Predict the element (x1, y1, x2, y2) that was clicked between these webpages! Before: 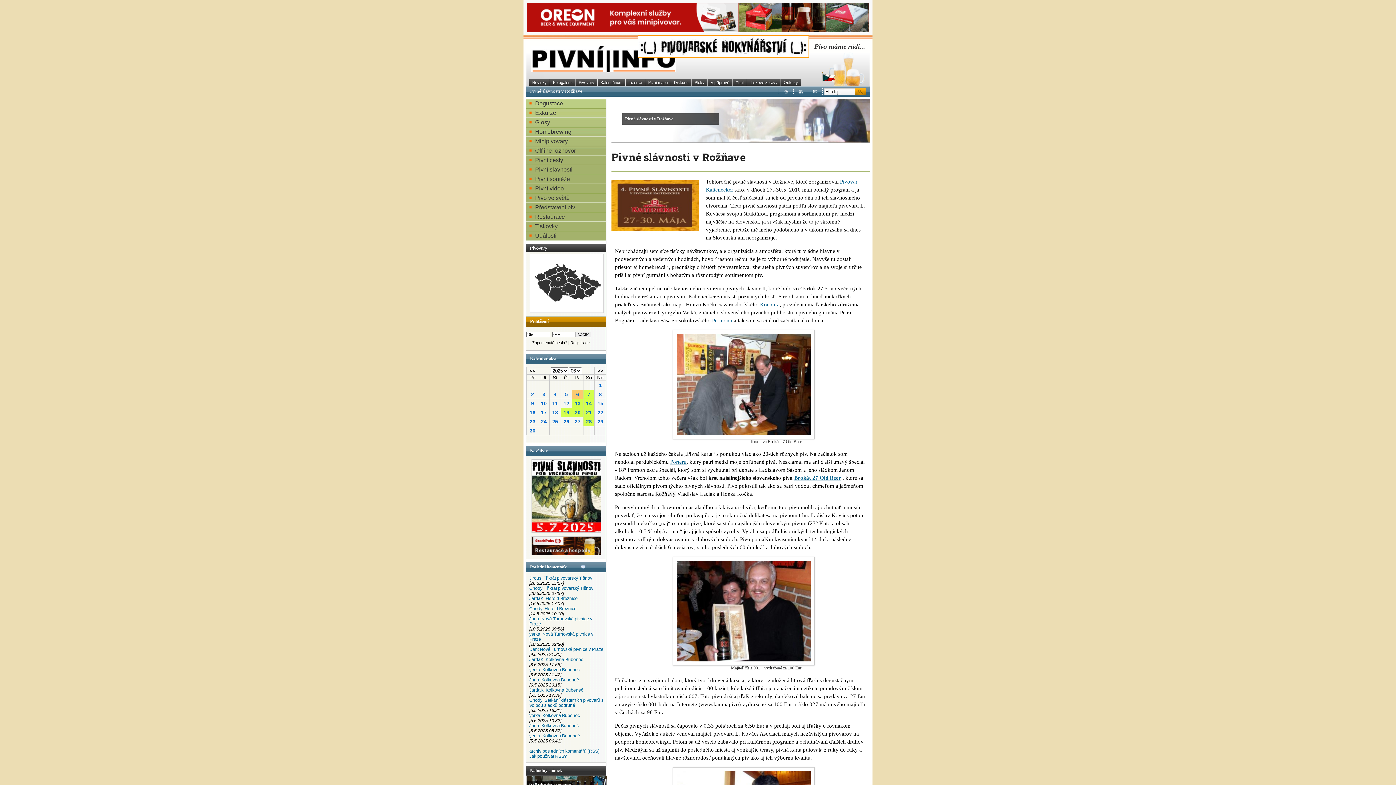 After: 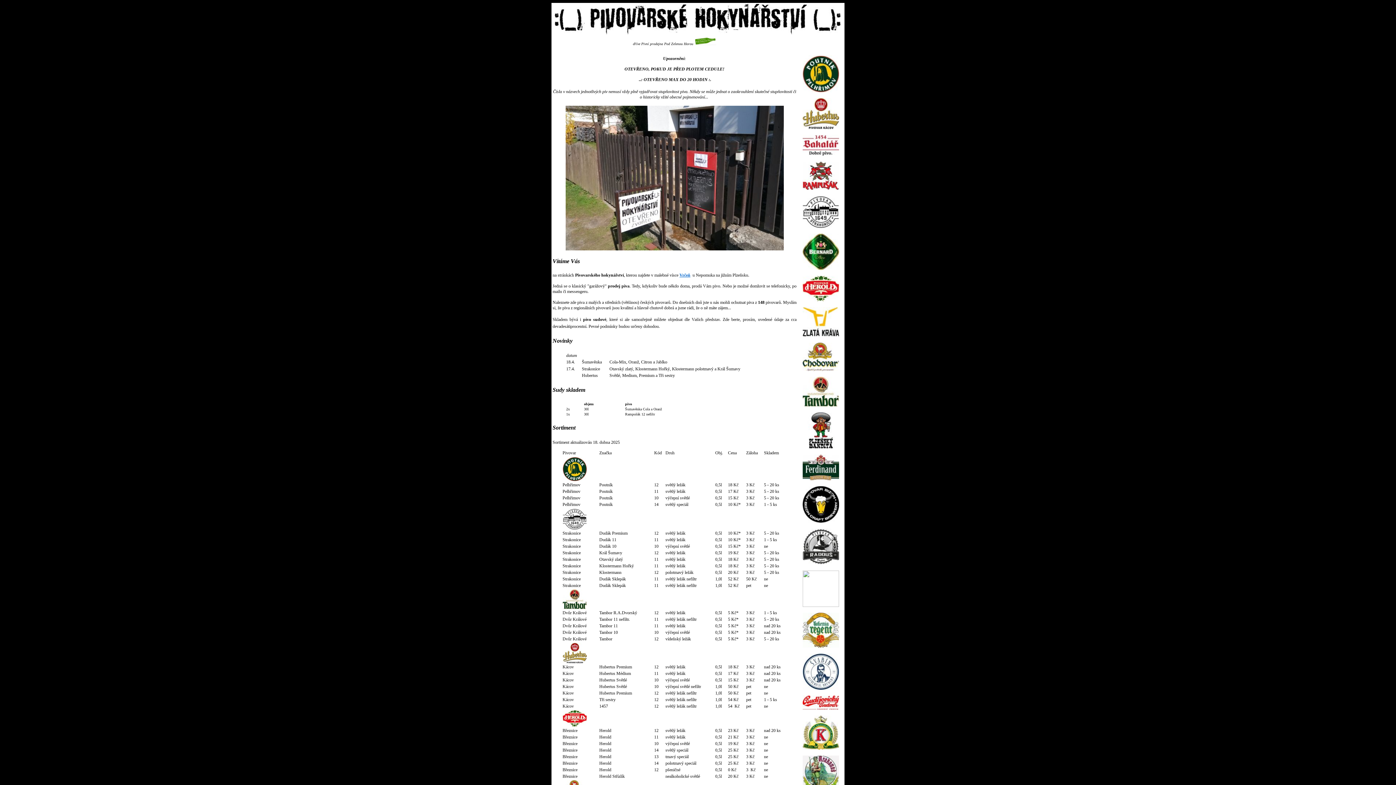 Action: bbox: (638, 52, 808, 58)